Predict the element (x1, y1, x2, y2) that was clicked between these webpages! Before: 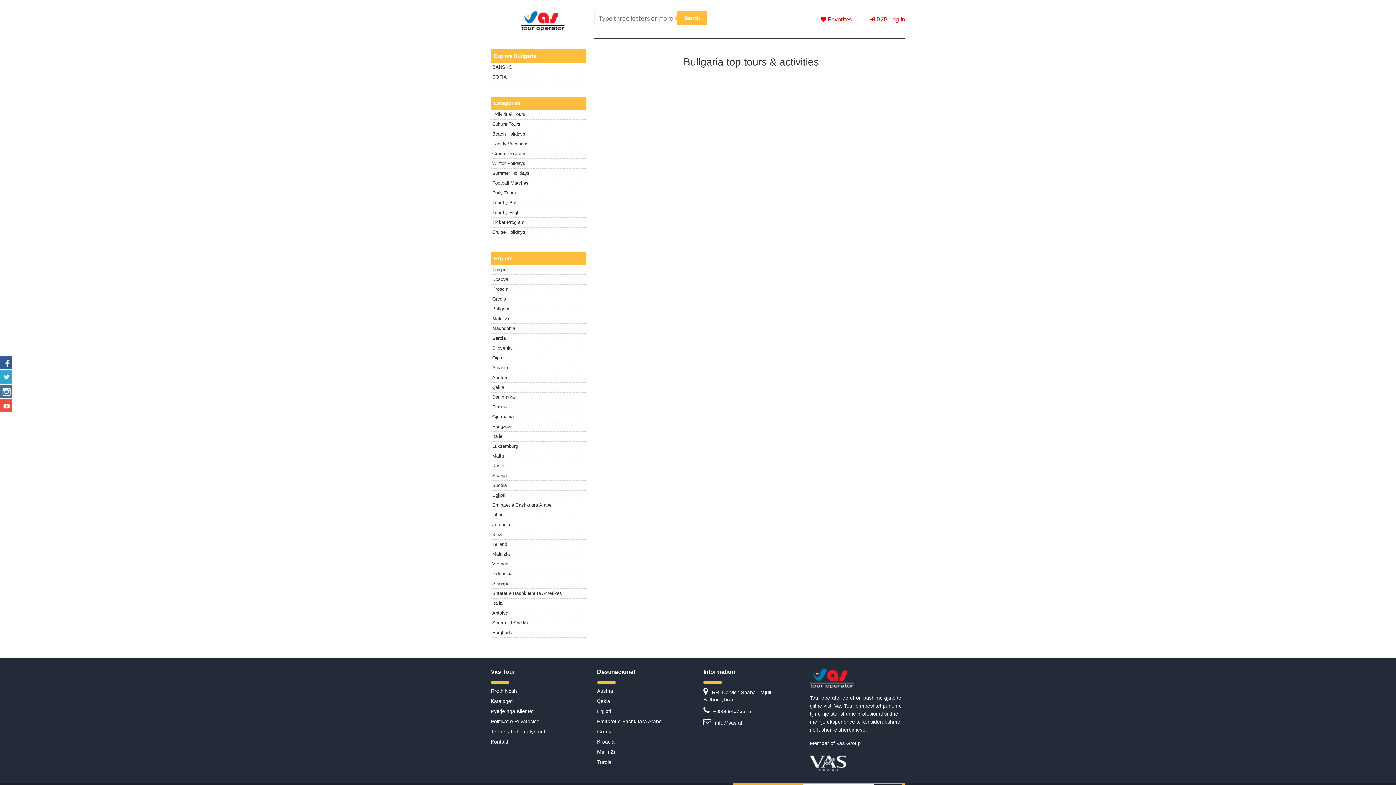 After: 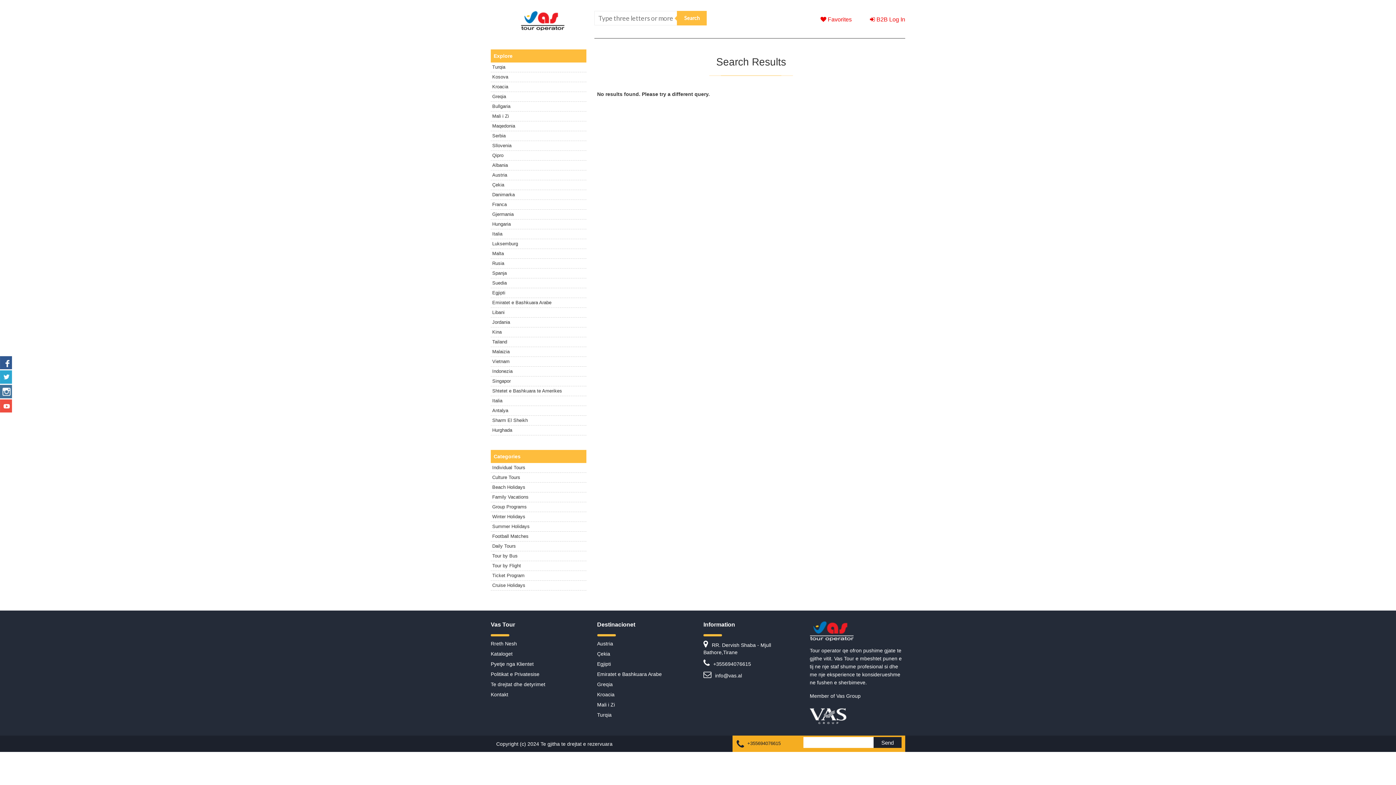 Action: label: SOFIA bbox: (490, 72, 586, 82)